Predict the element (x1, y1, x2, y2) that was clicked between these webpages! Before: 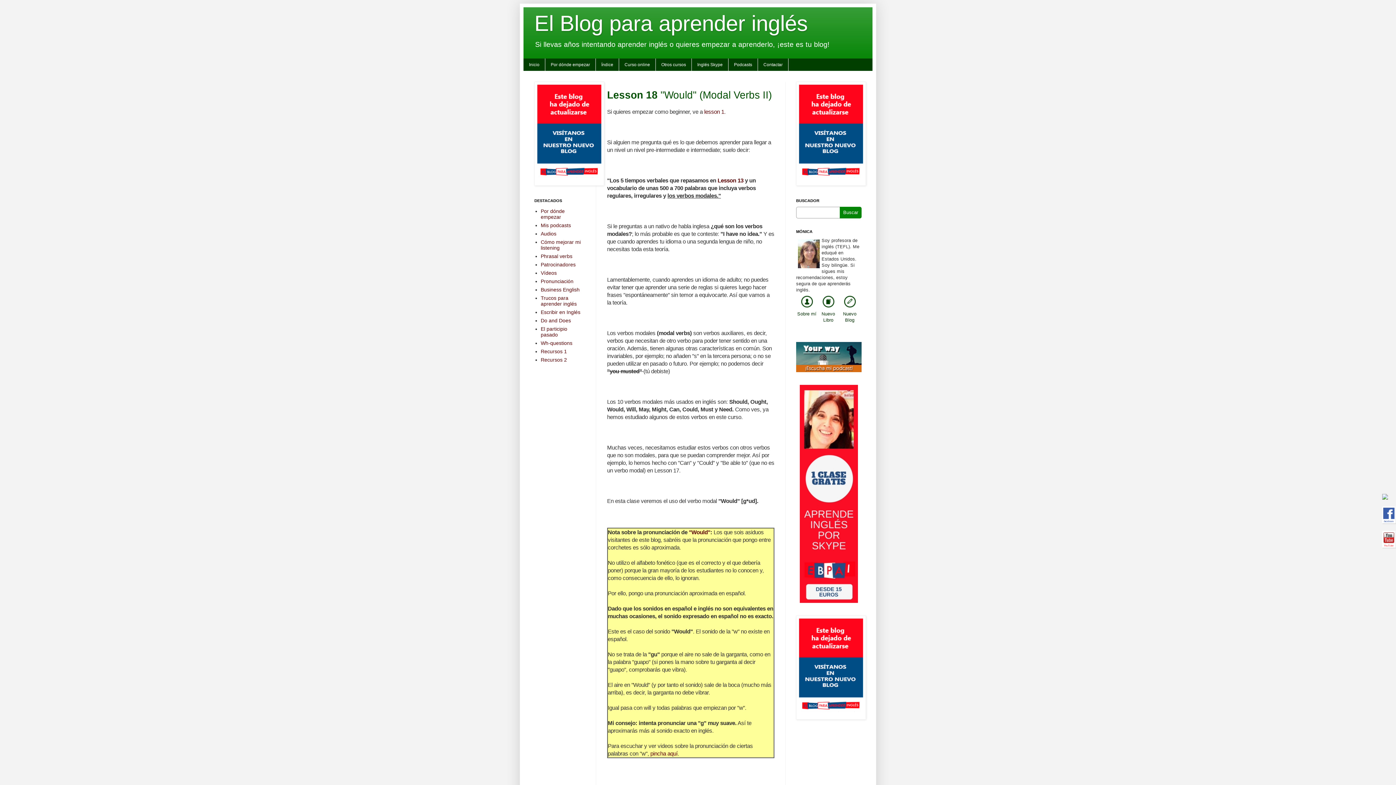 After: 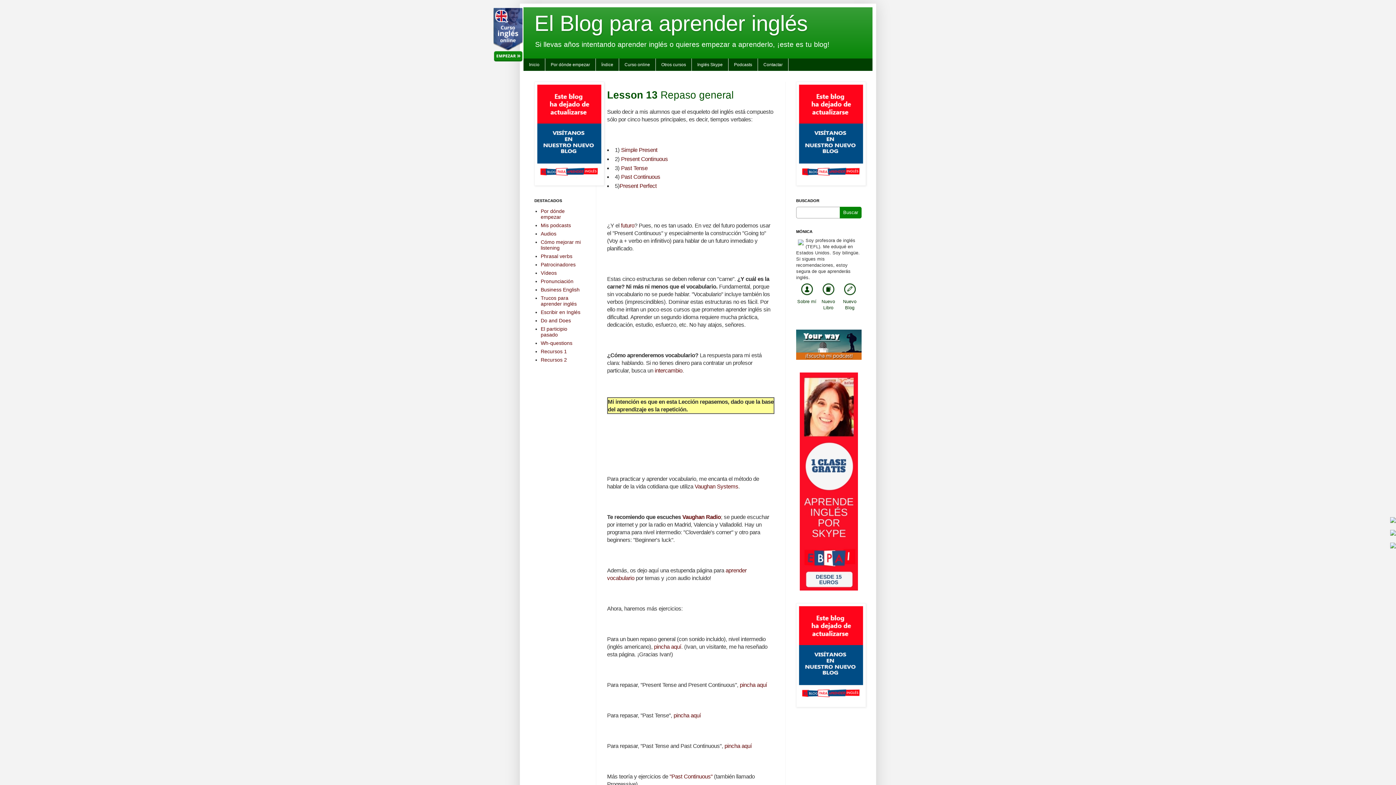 Action: bbox: (717, 177, 743, 183) label: Lesson 13